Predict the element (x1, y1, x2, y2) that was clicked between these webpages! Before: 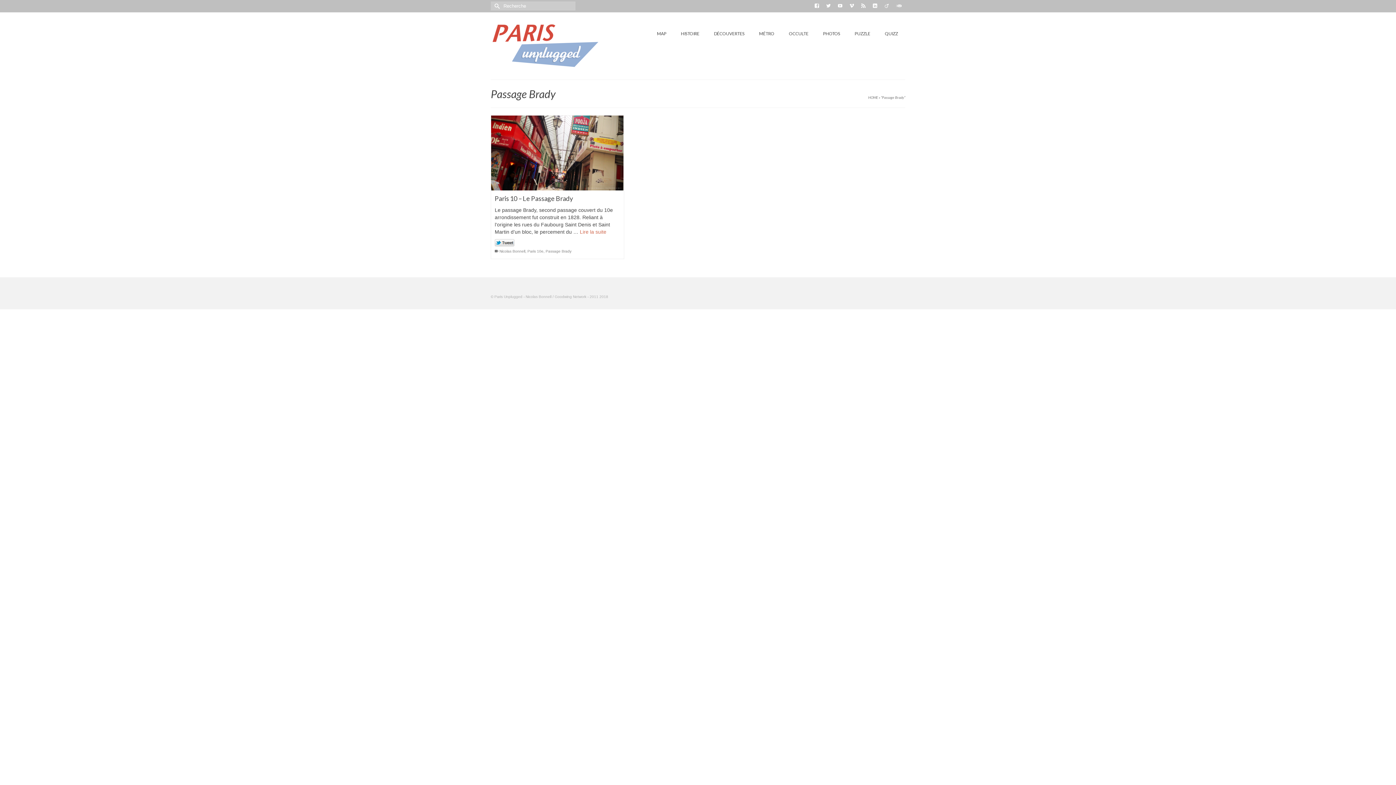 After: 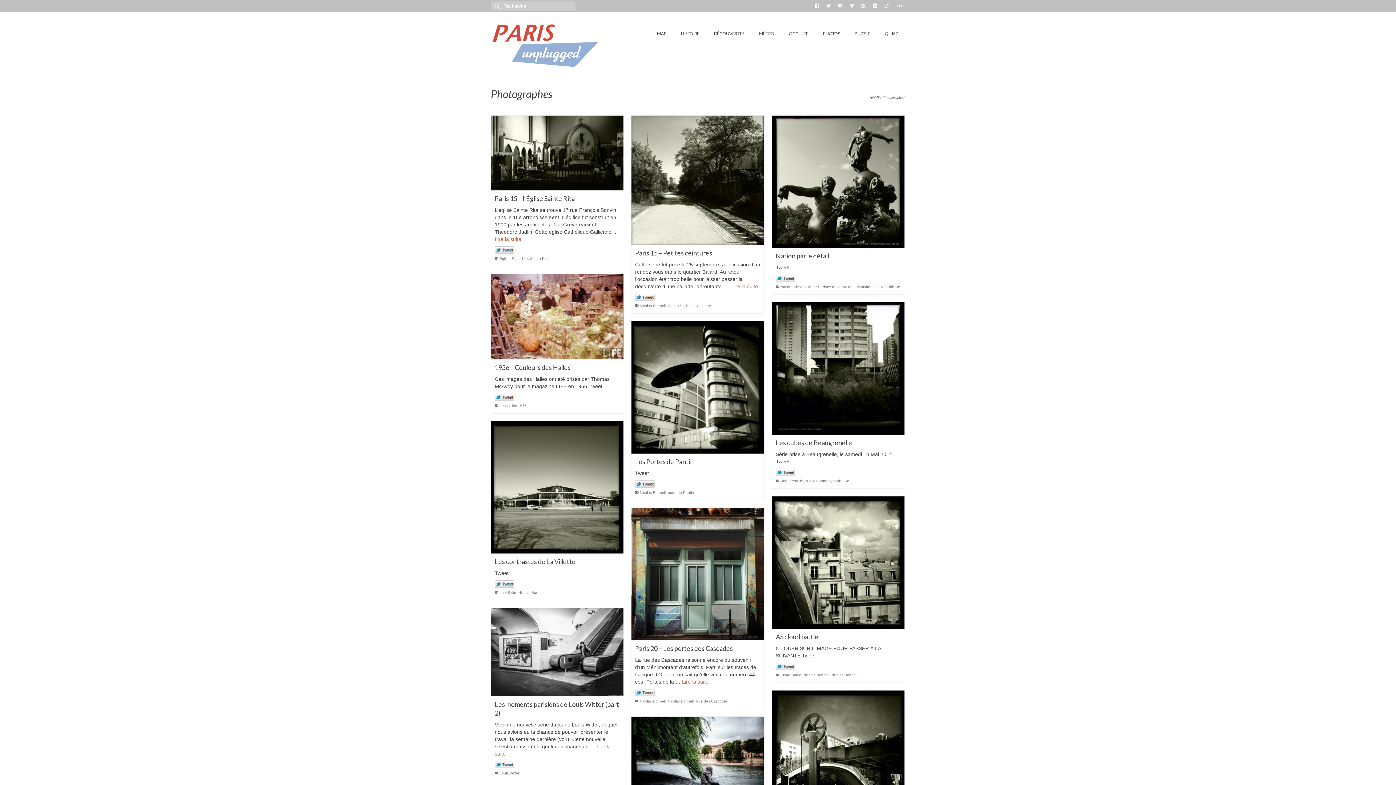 Action: bbox: (816, 26, 847, 40) label: PHOTOS